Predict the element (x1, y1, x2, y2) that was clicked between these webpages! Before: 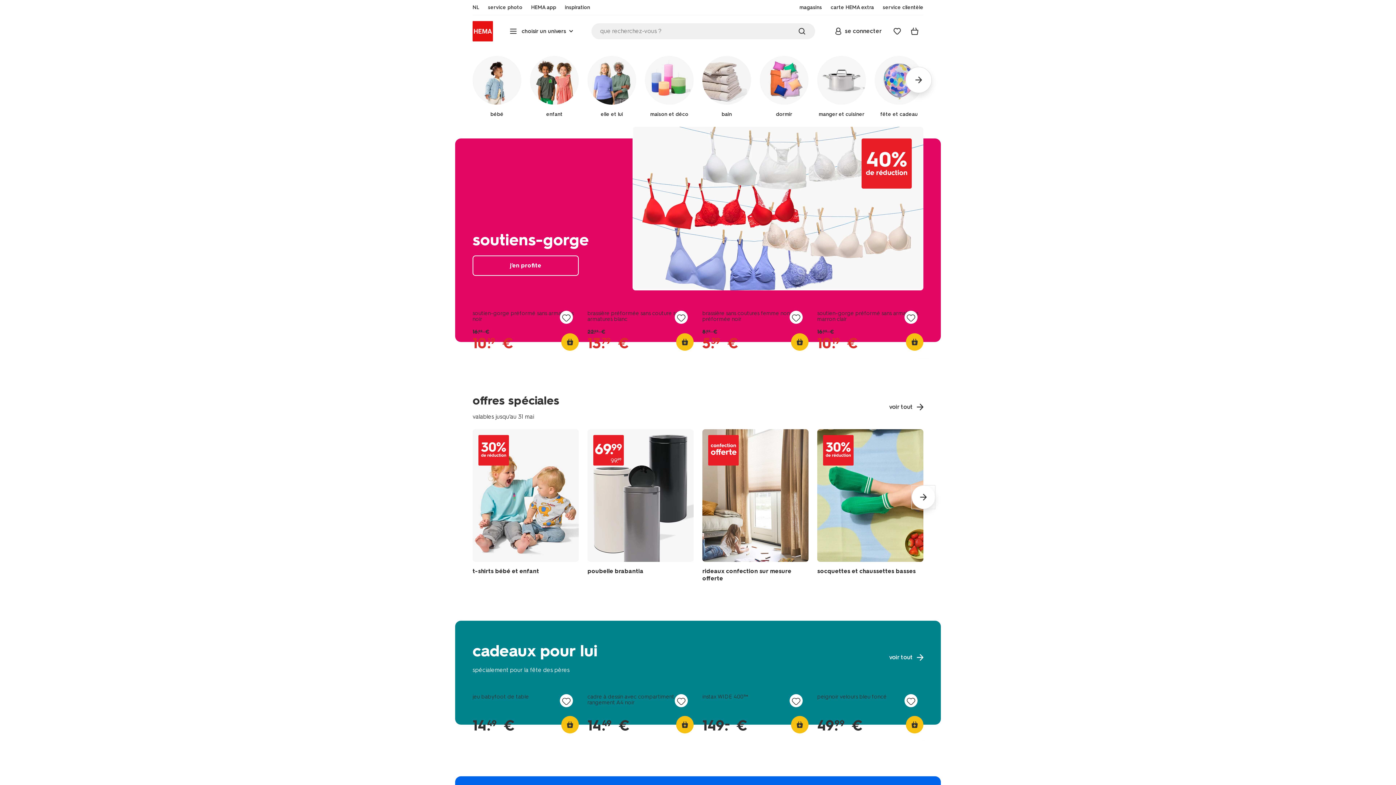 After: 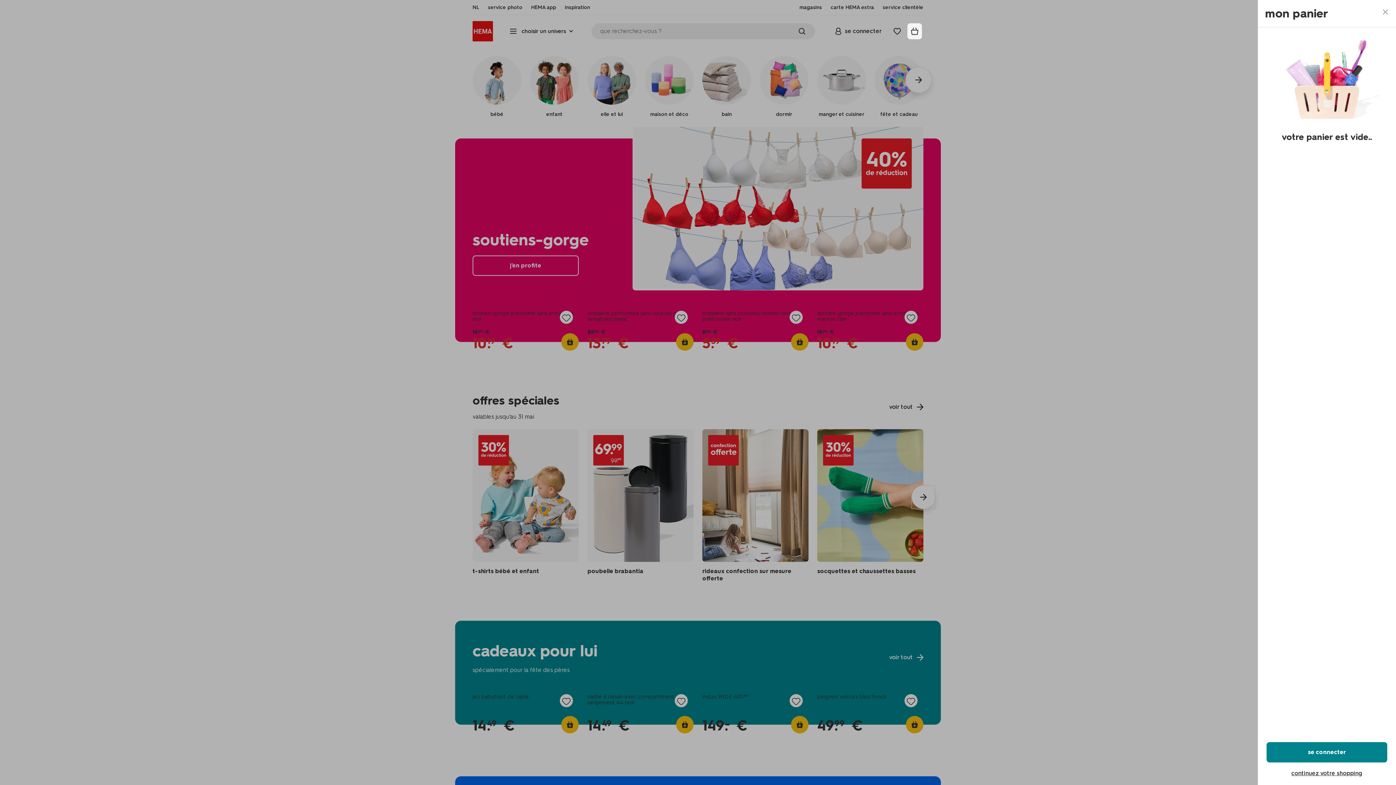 Action: bbox: (906, 22, 923, 40)